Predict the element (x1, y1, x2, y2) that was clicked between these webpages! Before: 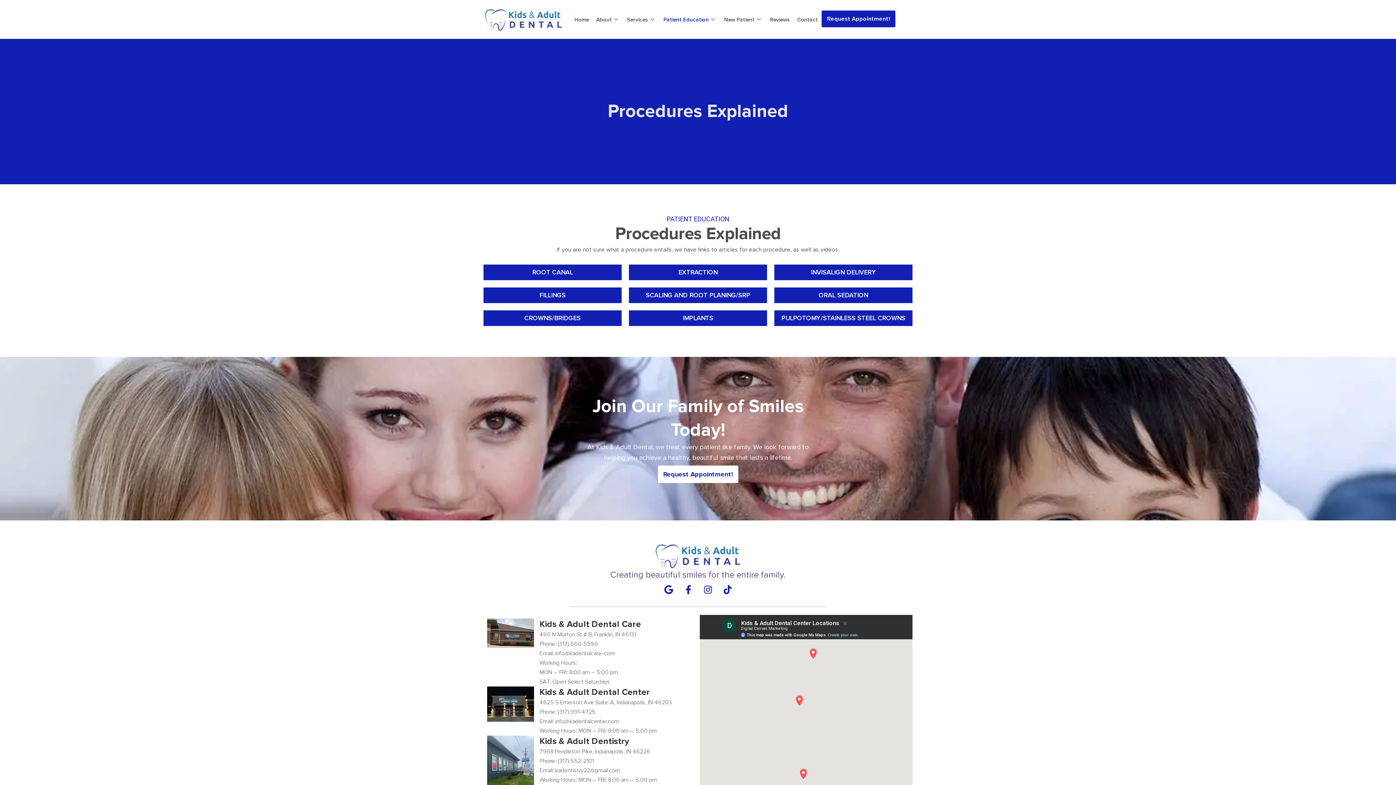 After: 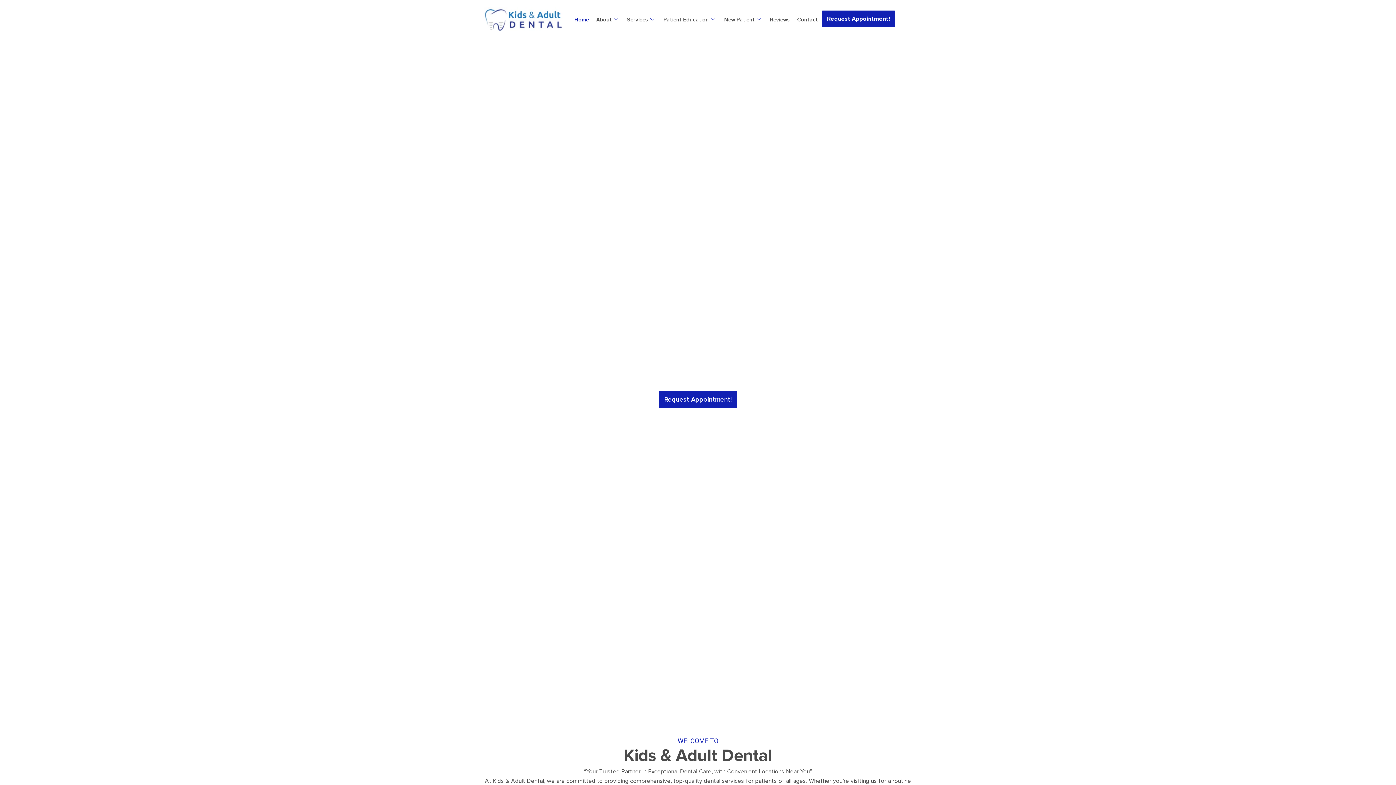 Action: bbox: (649, 542, 746, 569)